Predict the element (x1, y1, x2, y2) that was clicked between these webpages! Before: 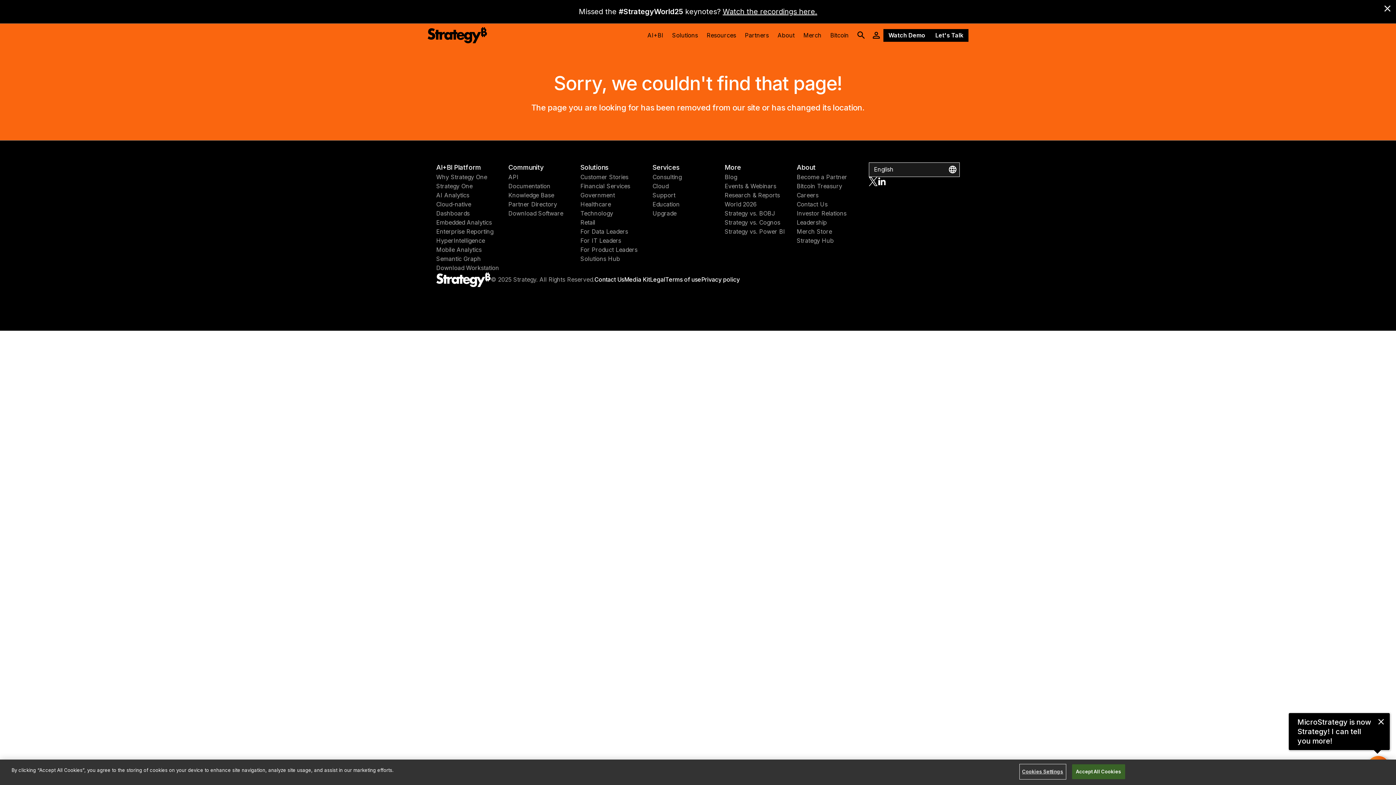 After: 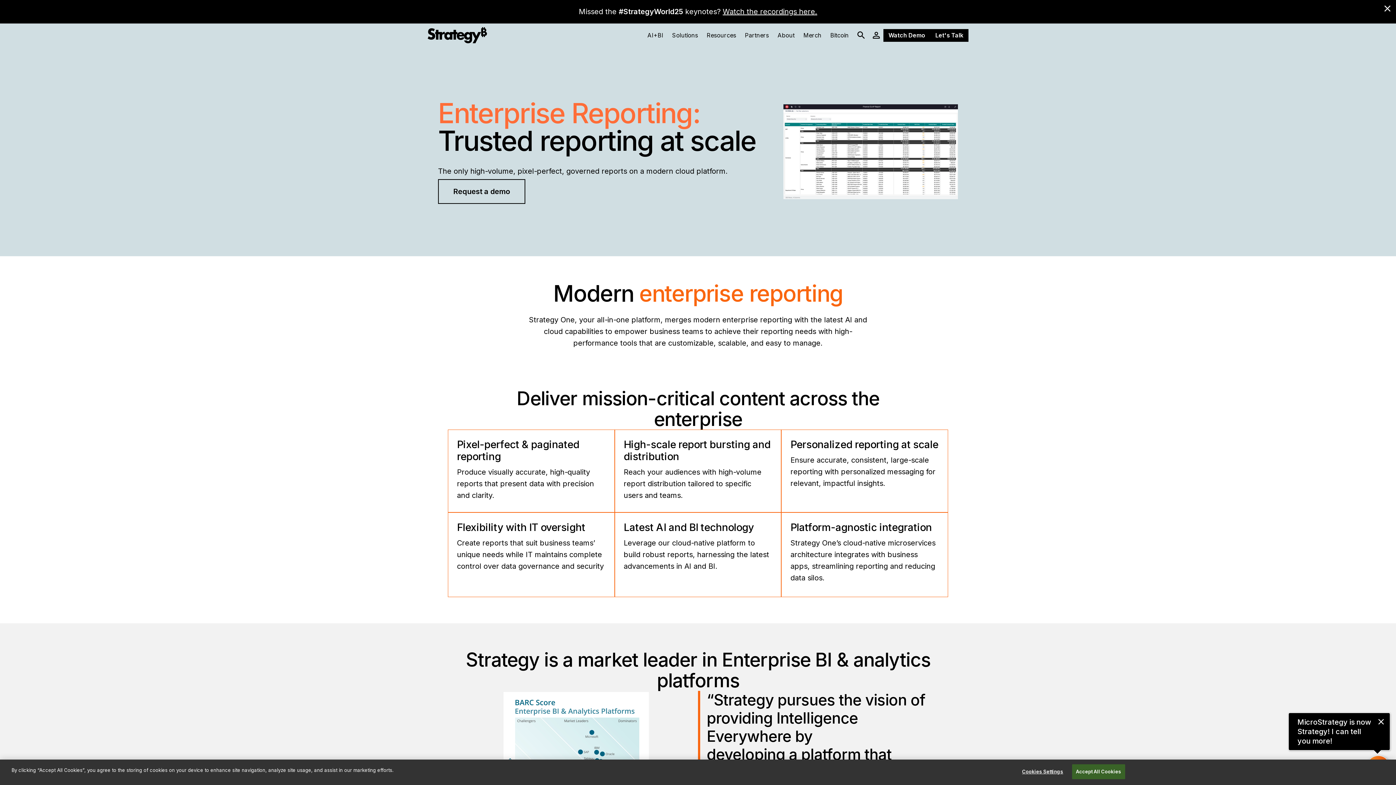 Action: label: Enterprise Reporting bbox: (436, 227, 508, 236)